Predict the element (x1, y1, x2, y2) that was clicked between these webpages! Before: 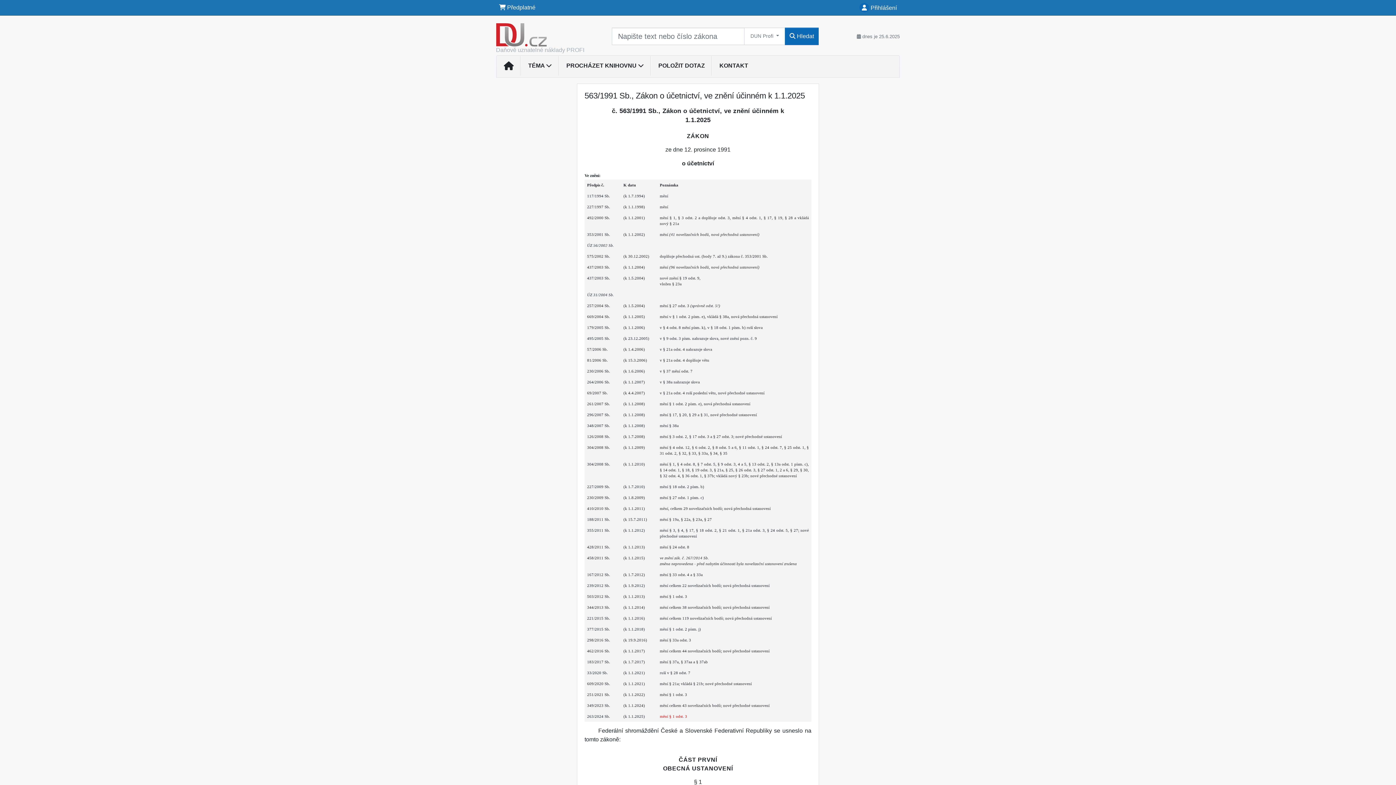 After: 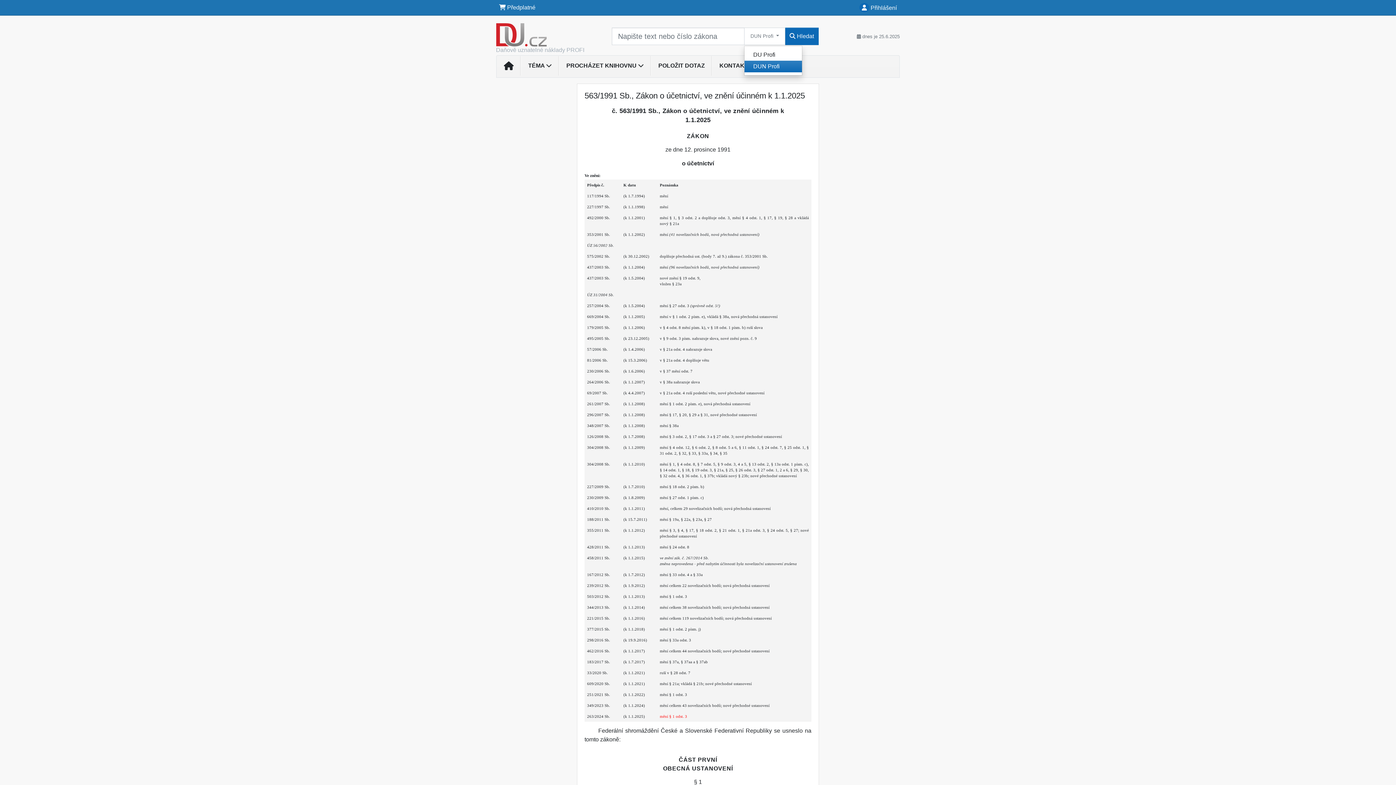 Action: label: DUN Profi  bbox: (744, 27, 785, 45)